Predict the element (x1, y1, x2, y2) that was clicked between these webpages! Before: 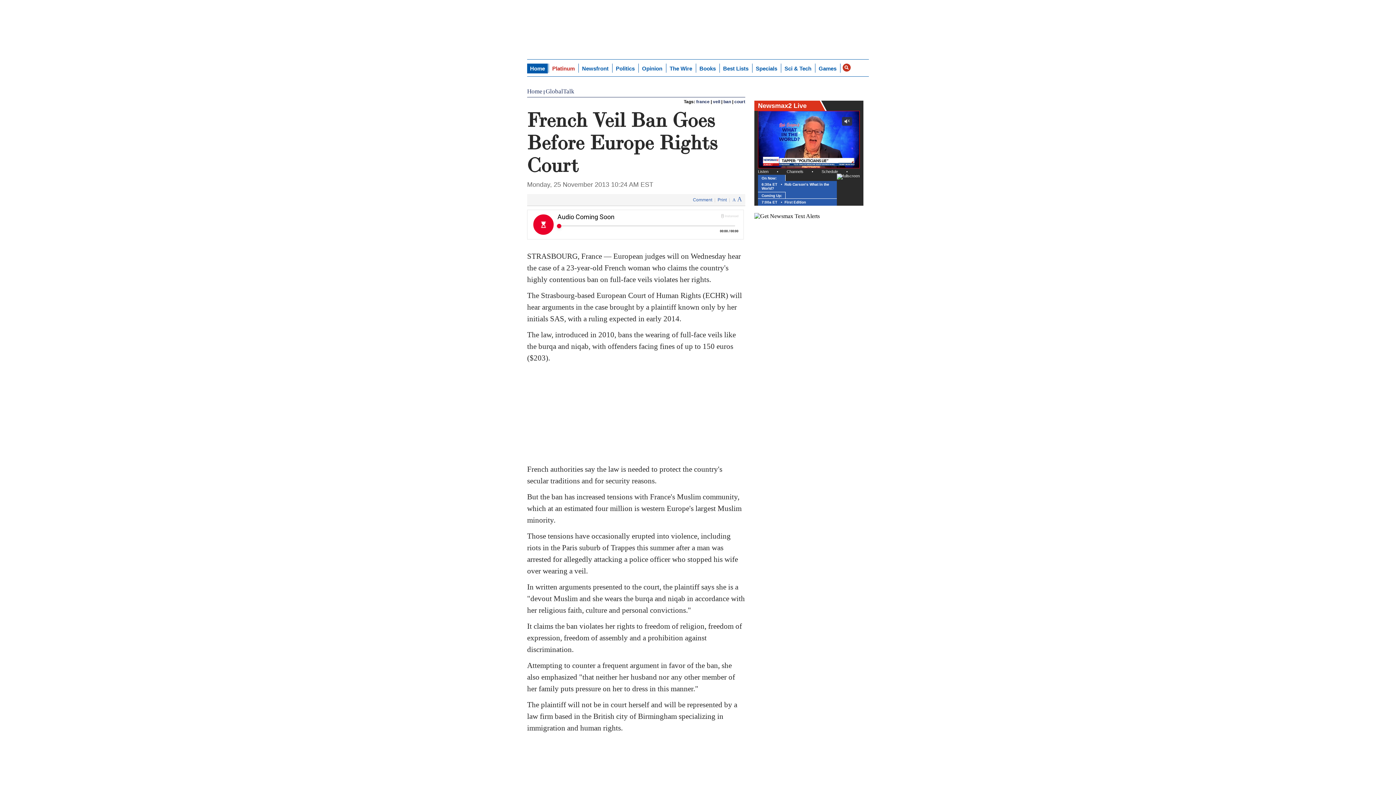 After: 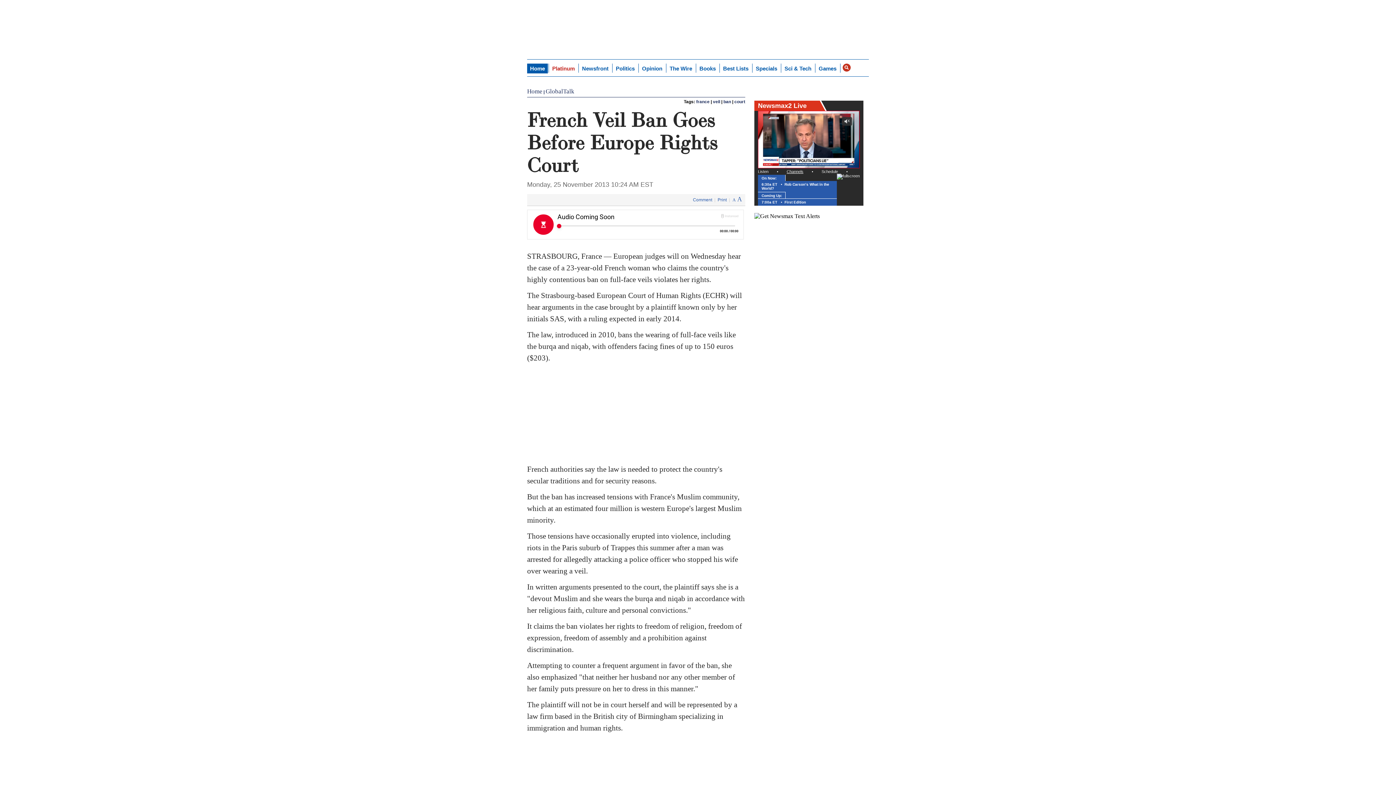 Action: label: Channels bbox: (786, 169, 803, 173)